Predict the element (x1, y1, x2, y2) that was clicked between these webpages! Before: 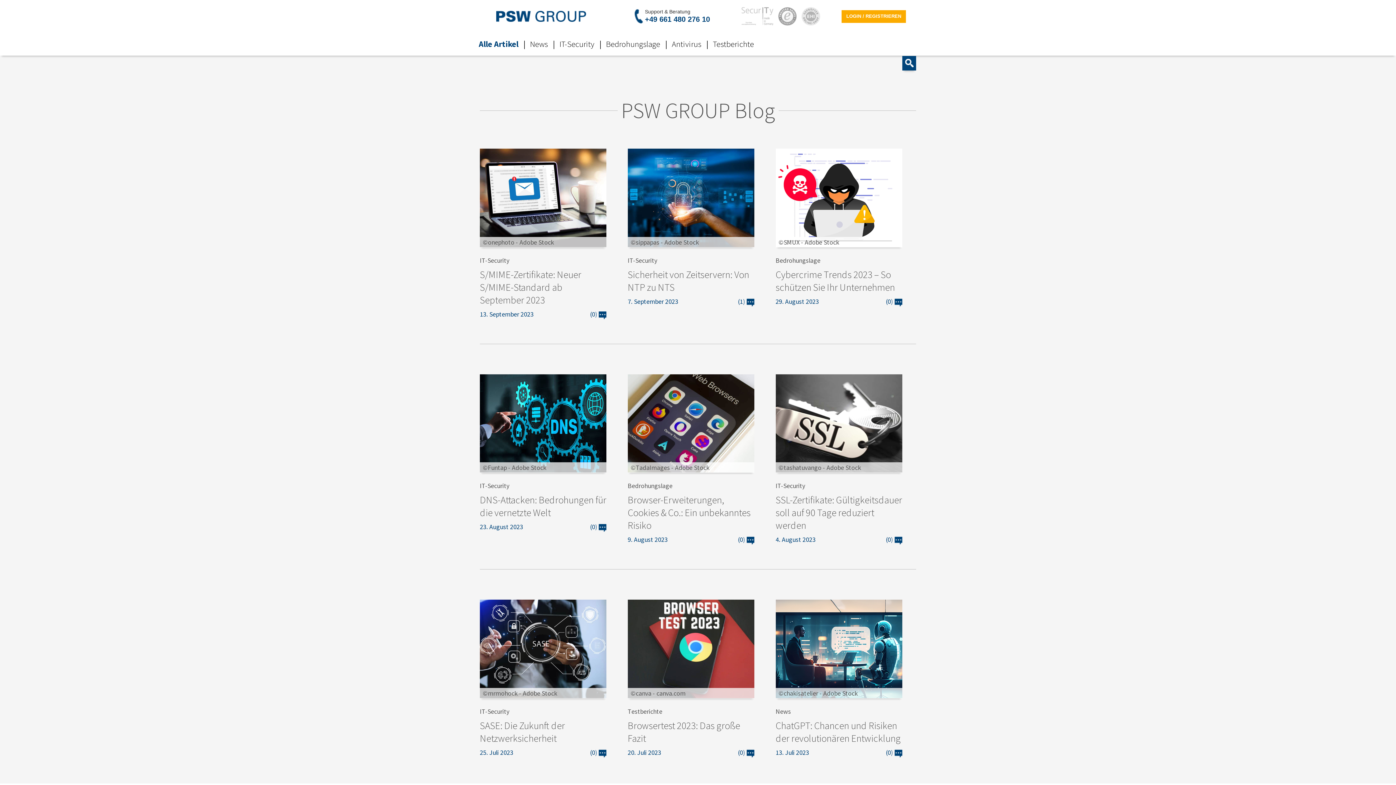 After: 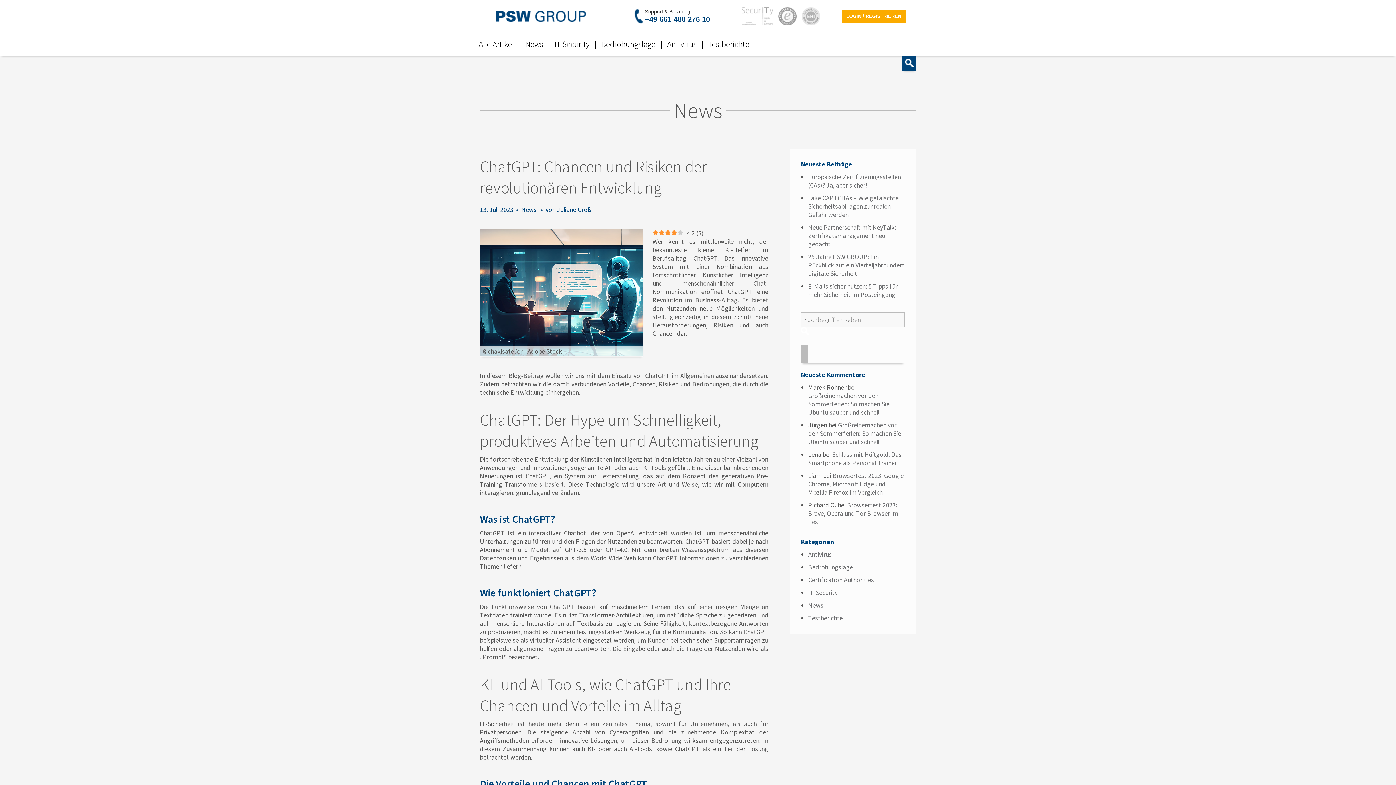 Action: bbox: (775, 600, 902, 698) label: ©chakisatelier - Adobe Stock